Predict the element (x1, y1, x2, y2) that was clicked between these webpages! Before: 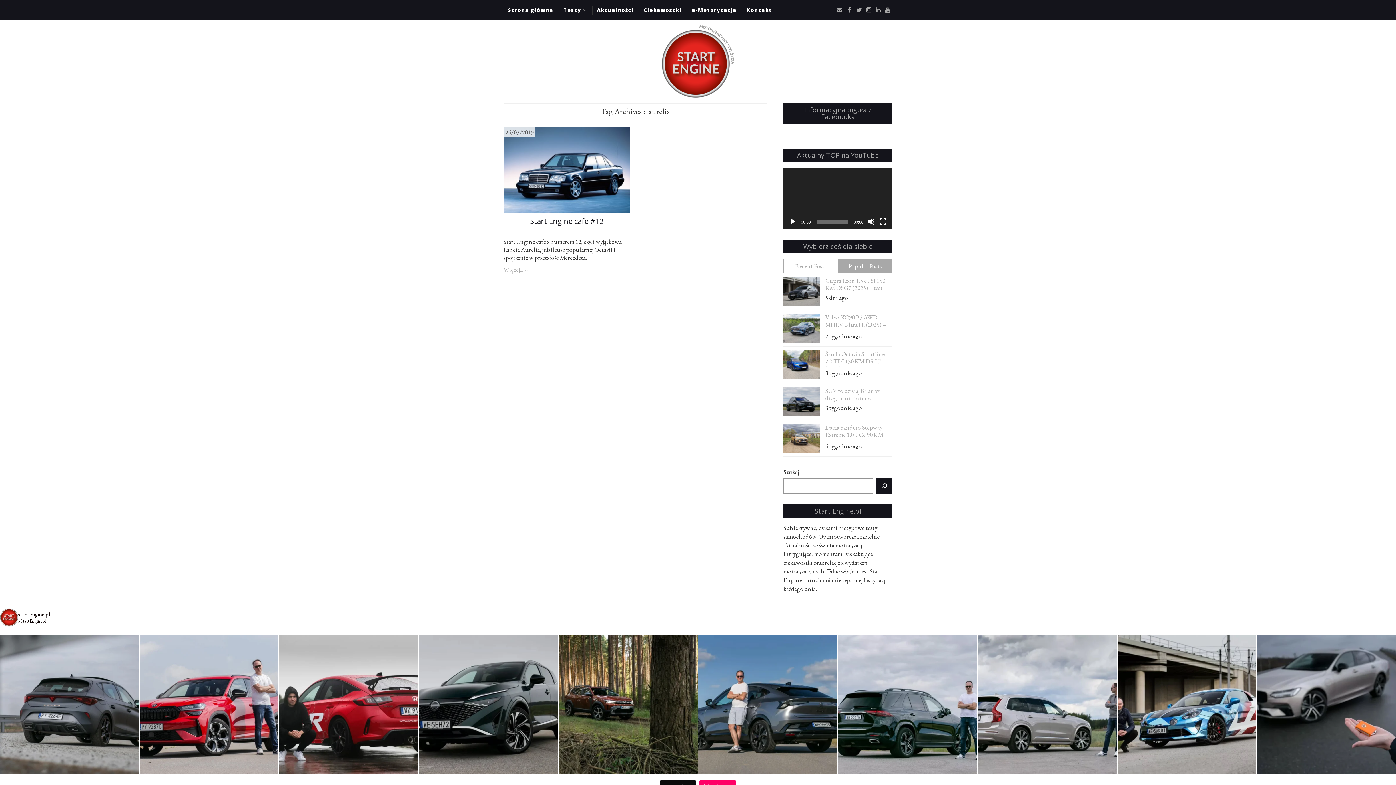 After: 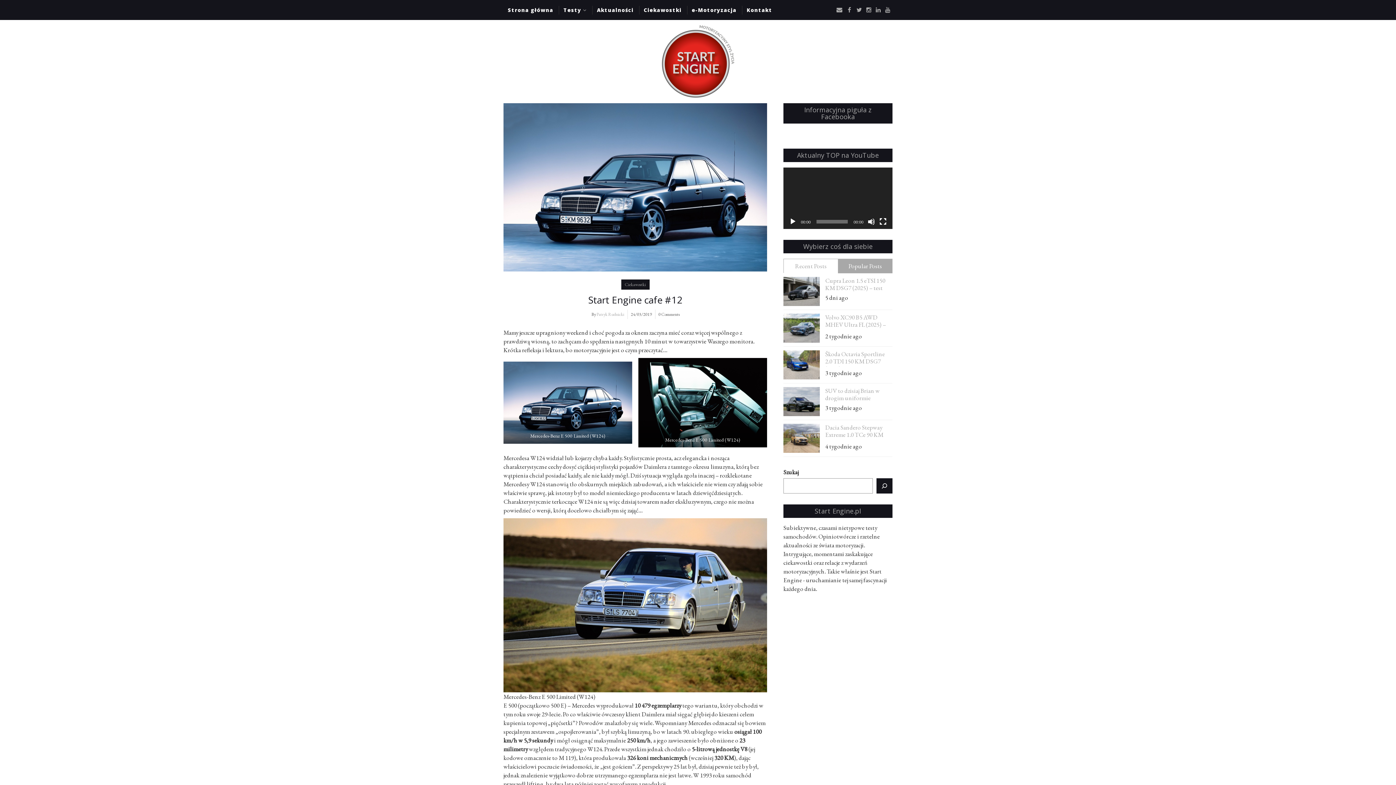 Action: bbox: (503, 165, 630, 173)